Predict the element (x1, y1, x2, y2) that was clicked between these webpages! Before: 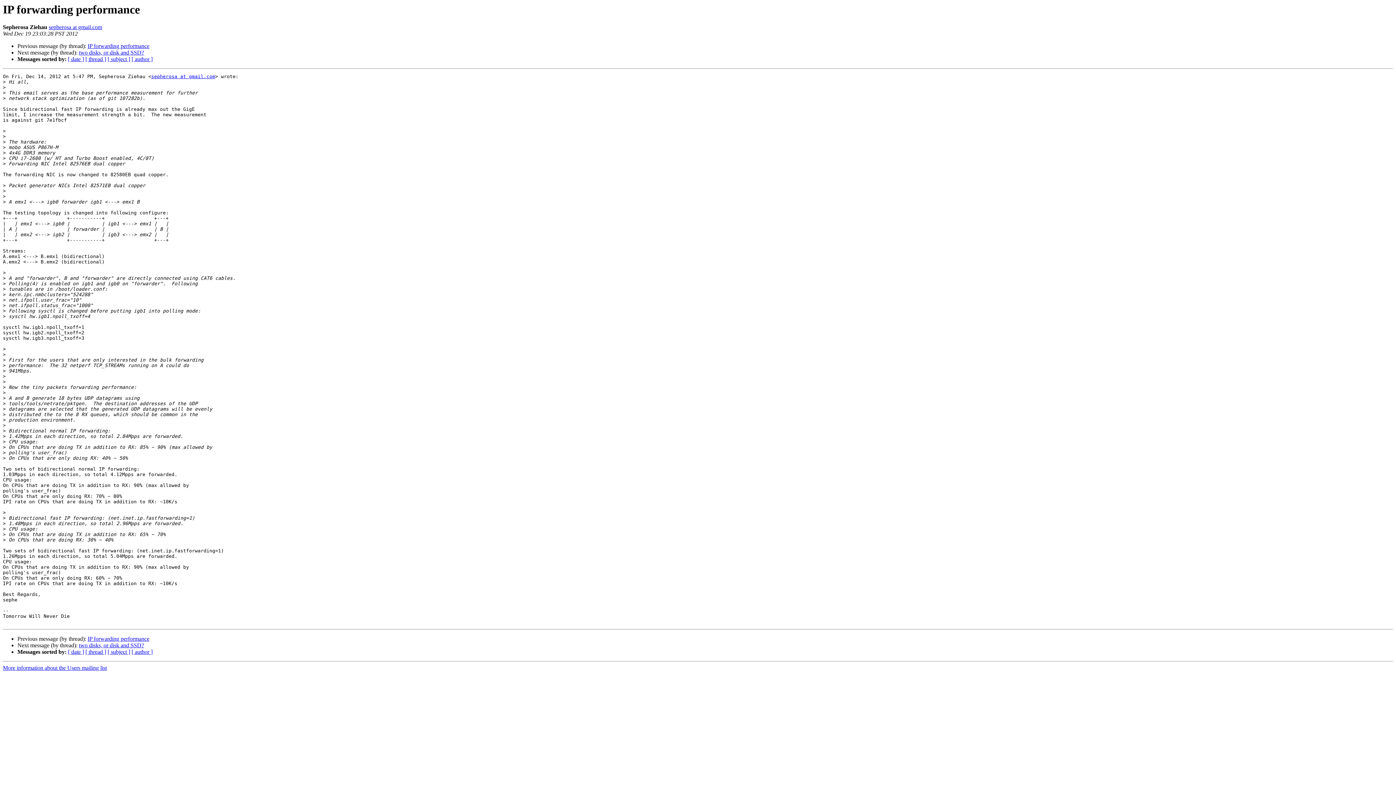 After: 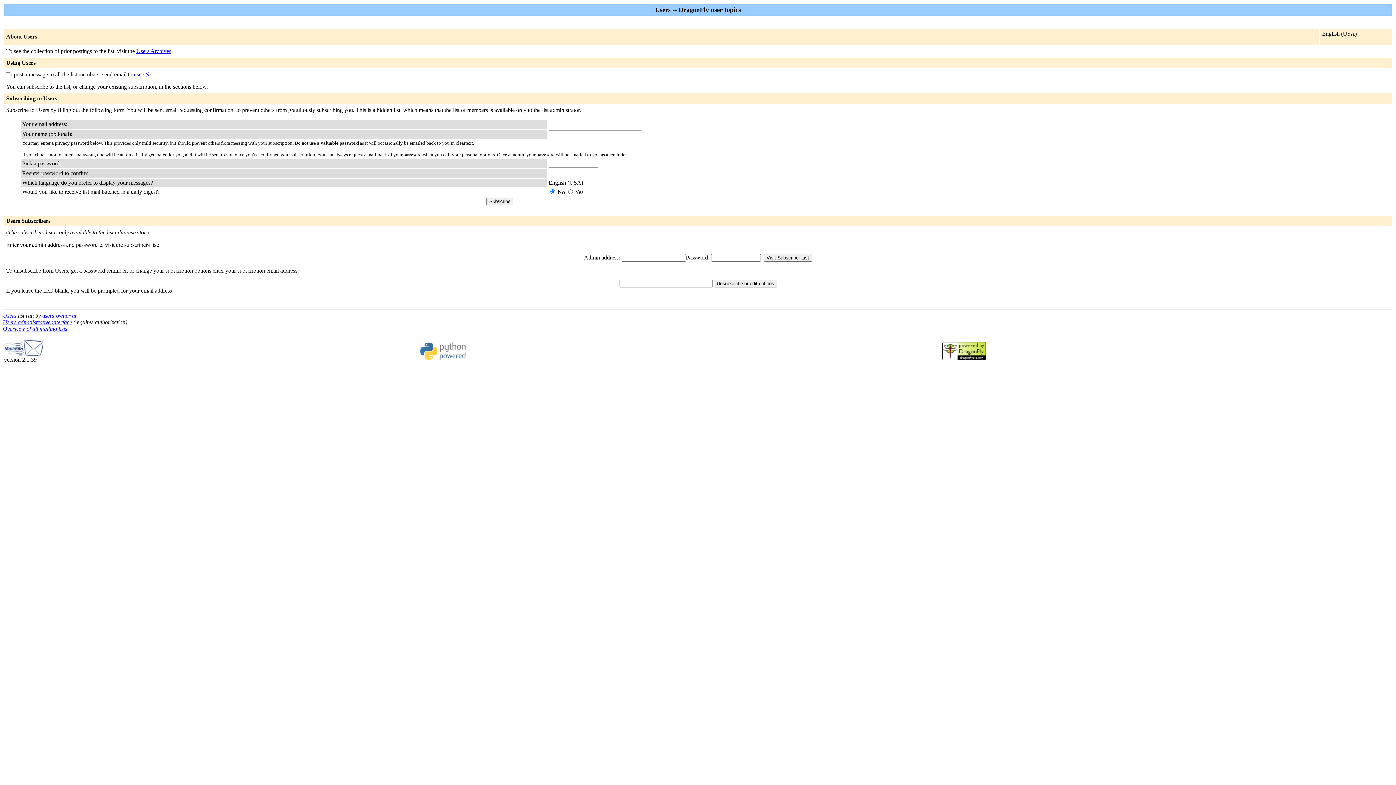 Action: label: More information about the Users mailing list bbox: (2, 665, 106, 671)